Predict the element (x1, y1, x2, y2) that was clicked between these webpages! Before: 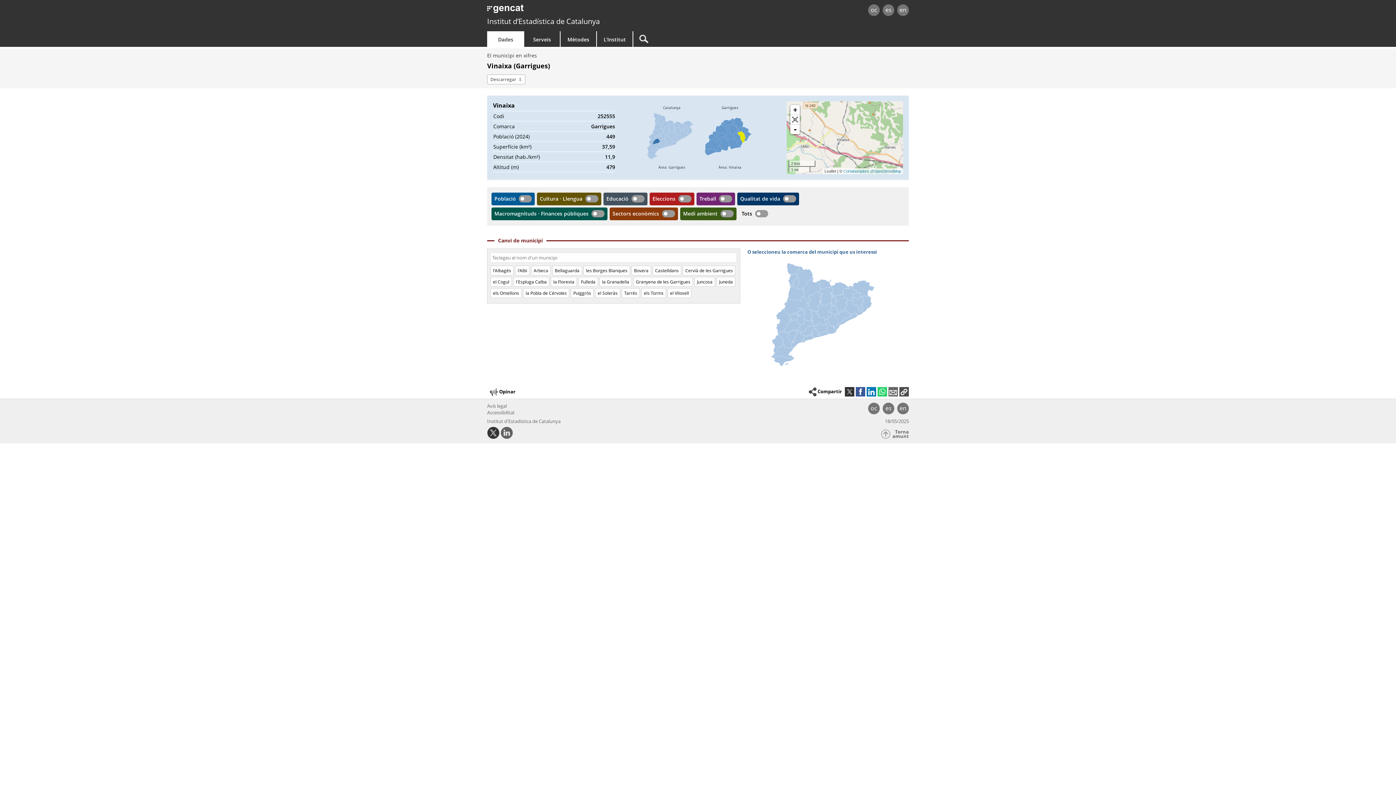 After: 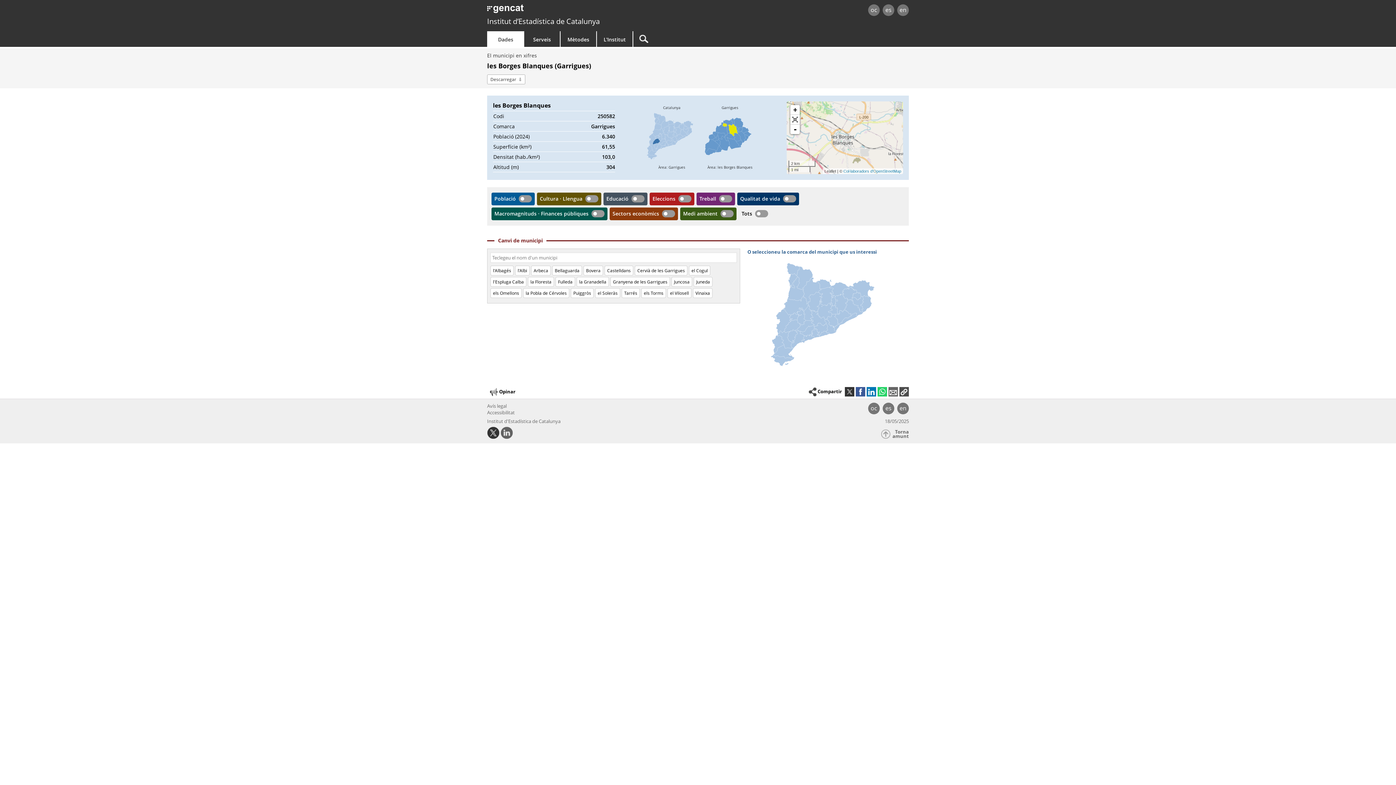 Action: label: les Borges Blanques bbox: (586, 267, 627, 273)